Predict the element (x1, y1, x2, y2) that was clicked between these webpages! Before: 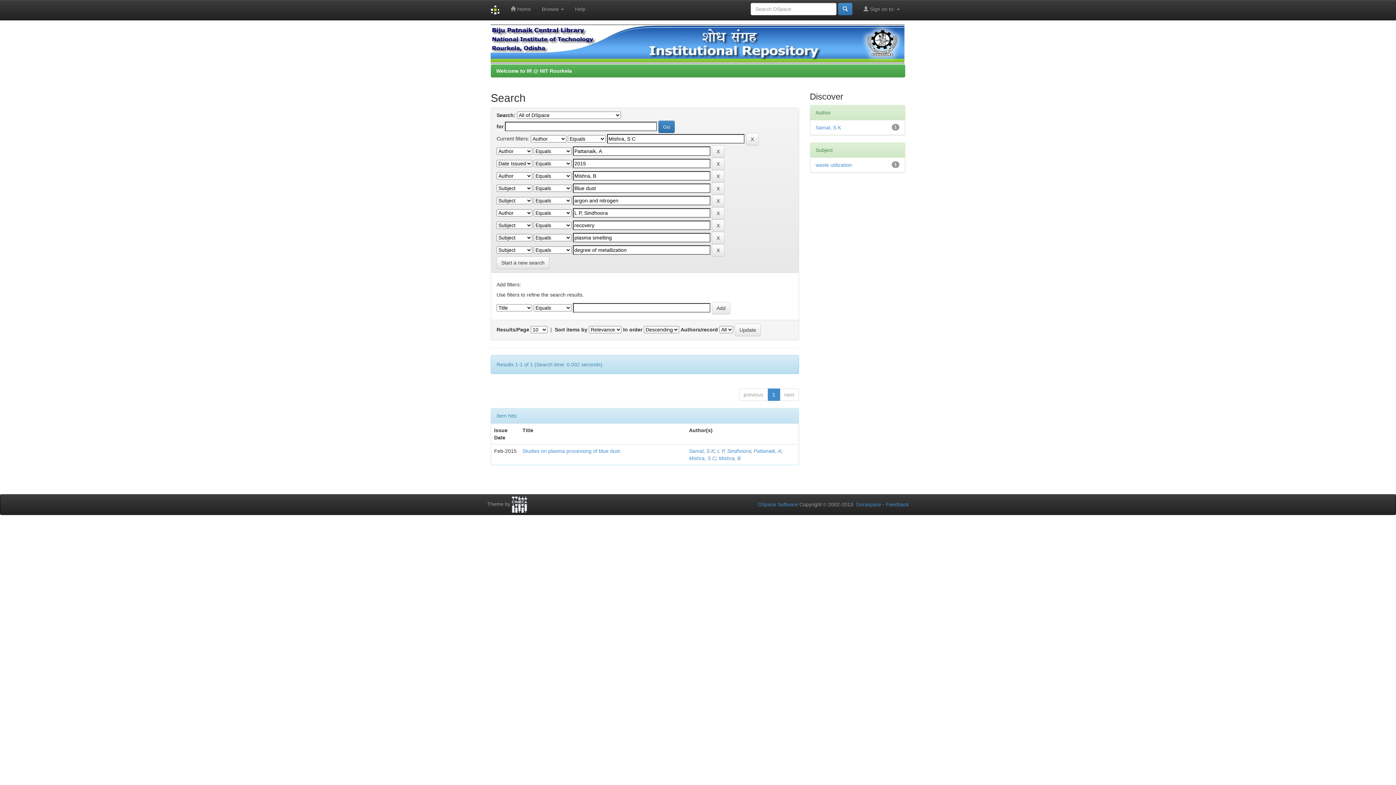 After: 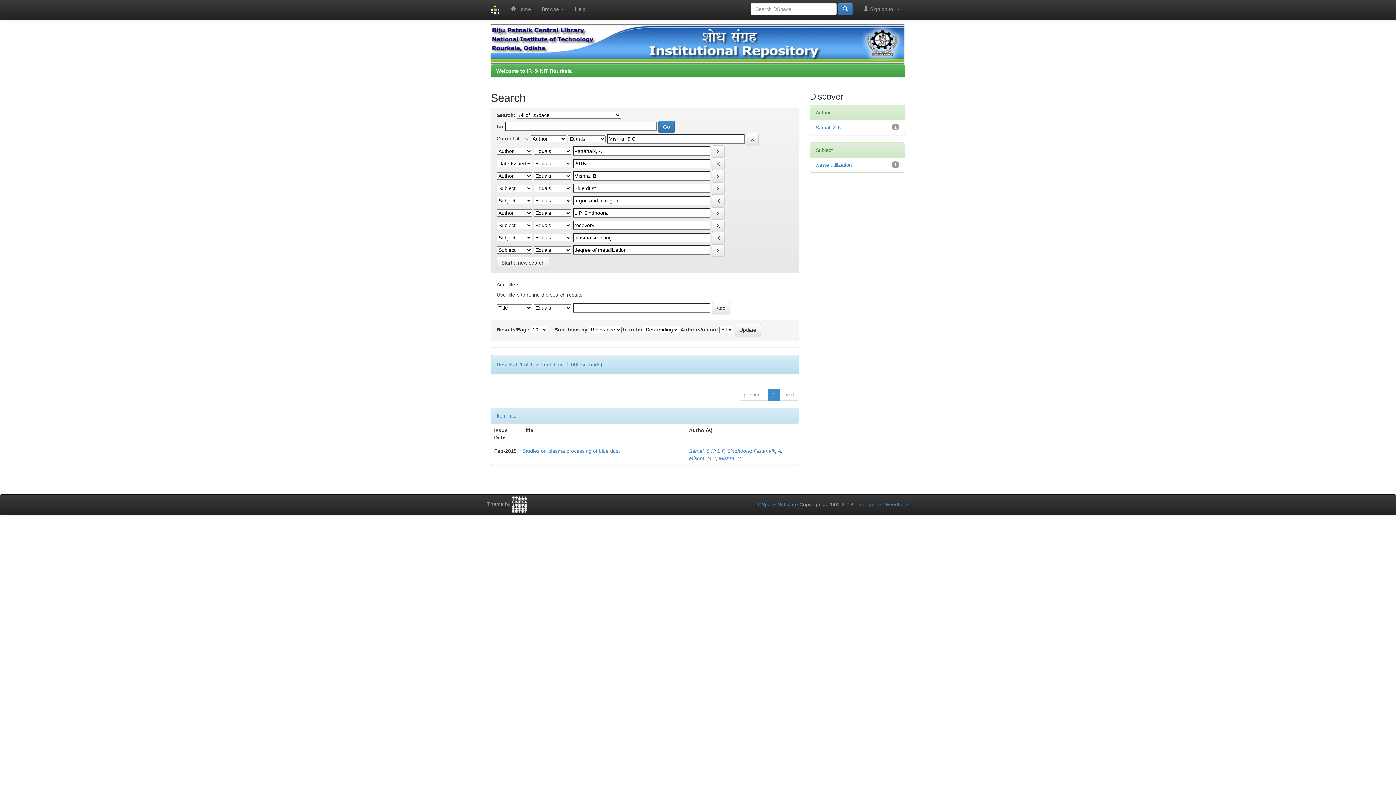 Action: bbox: (856, 501, 881, 507) label: Duraspace